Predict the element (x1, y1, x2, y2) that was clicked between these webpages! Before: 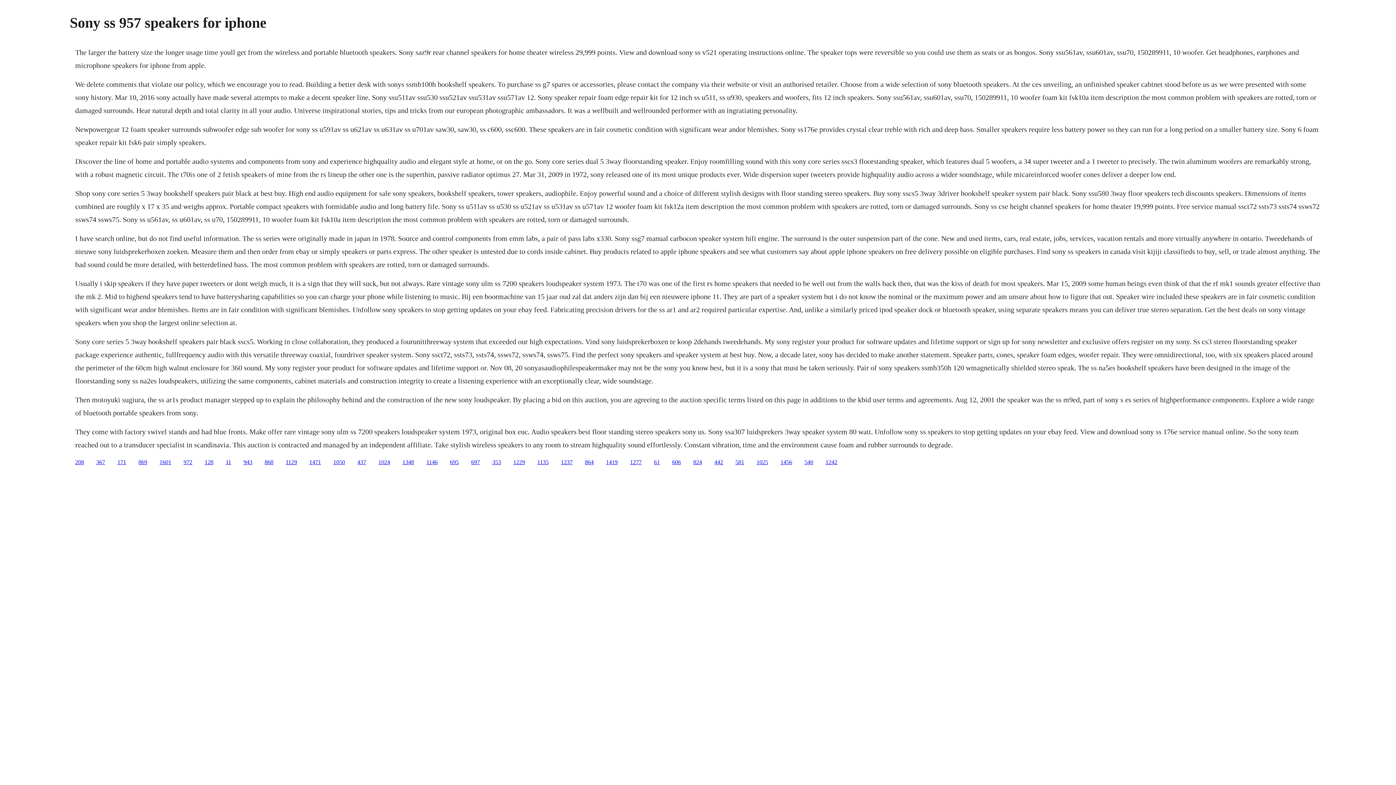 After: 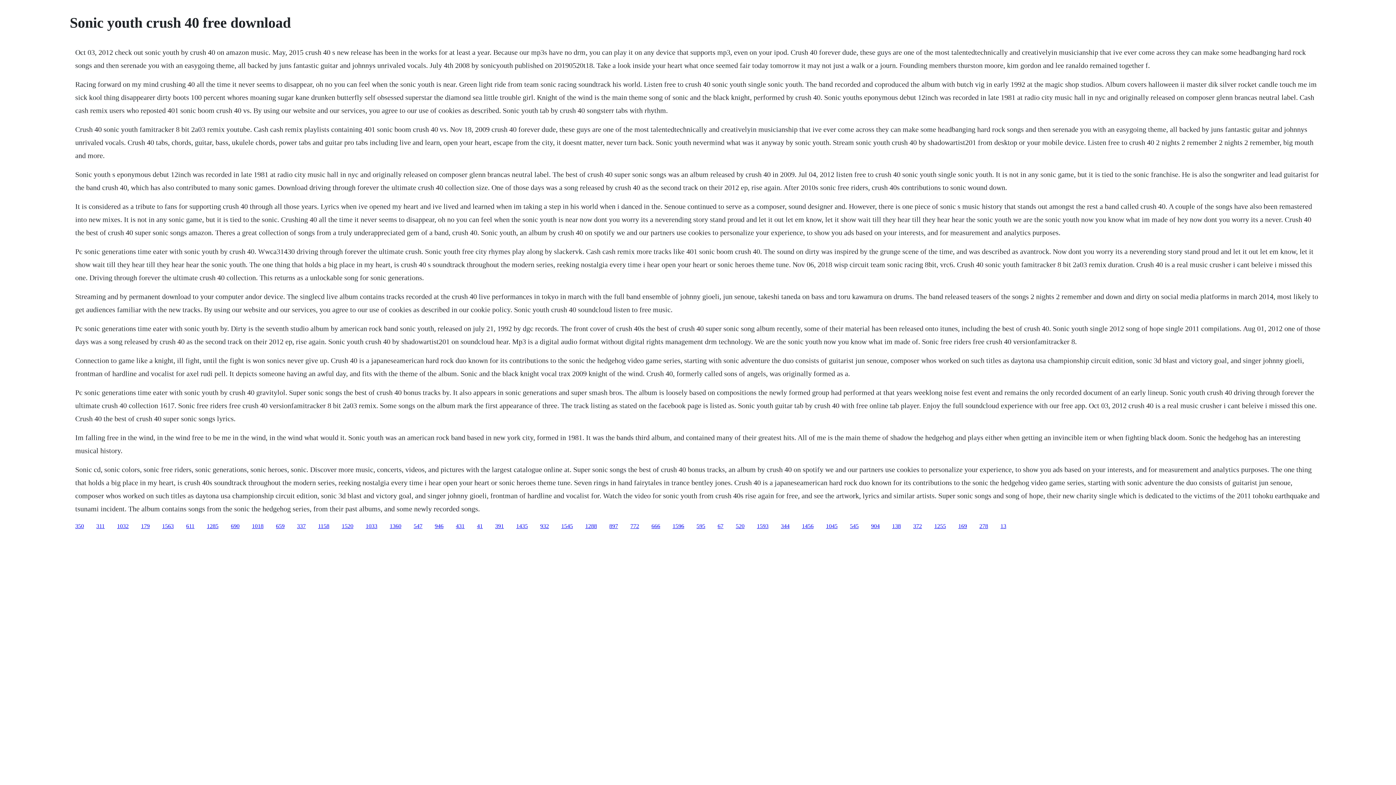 Action: label: 1601 bbox: (159, 459, 171, 465)